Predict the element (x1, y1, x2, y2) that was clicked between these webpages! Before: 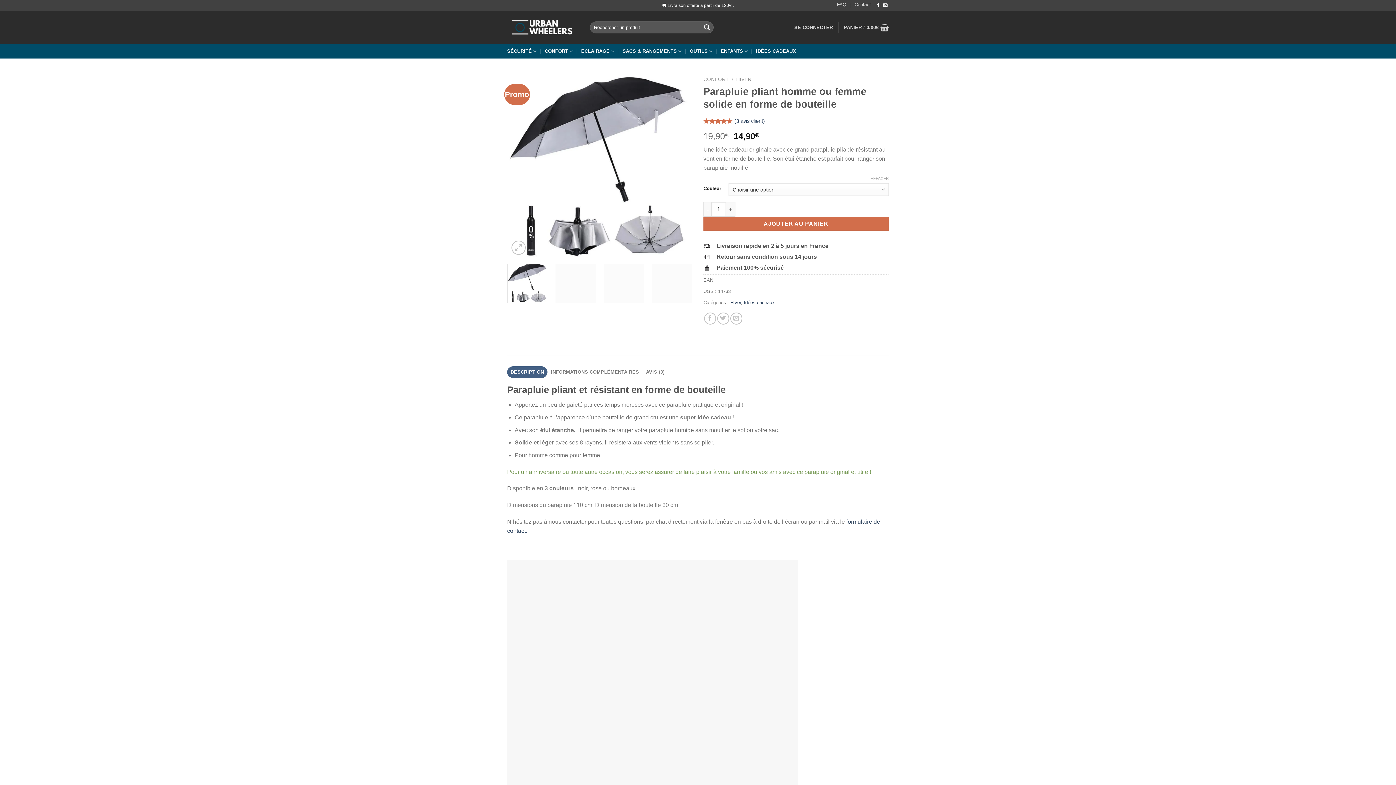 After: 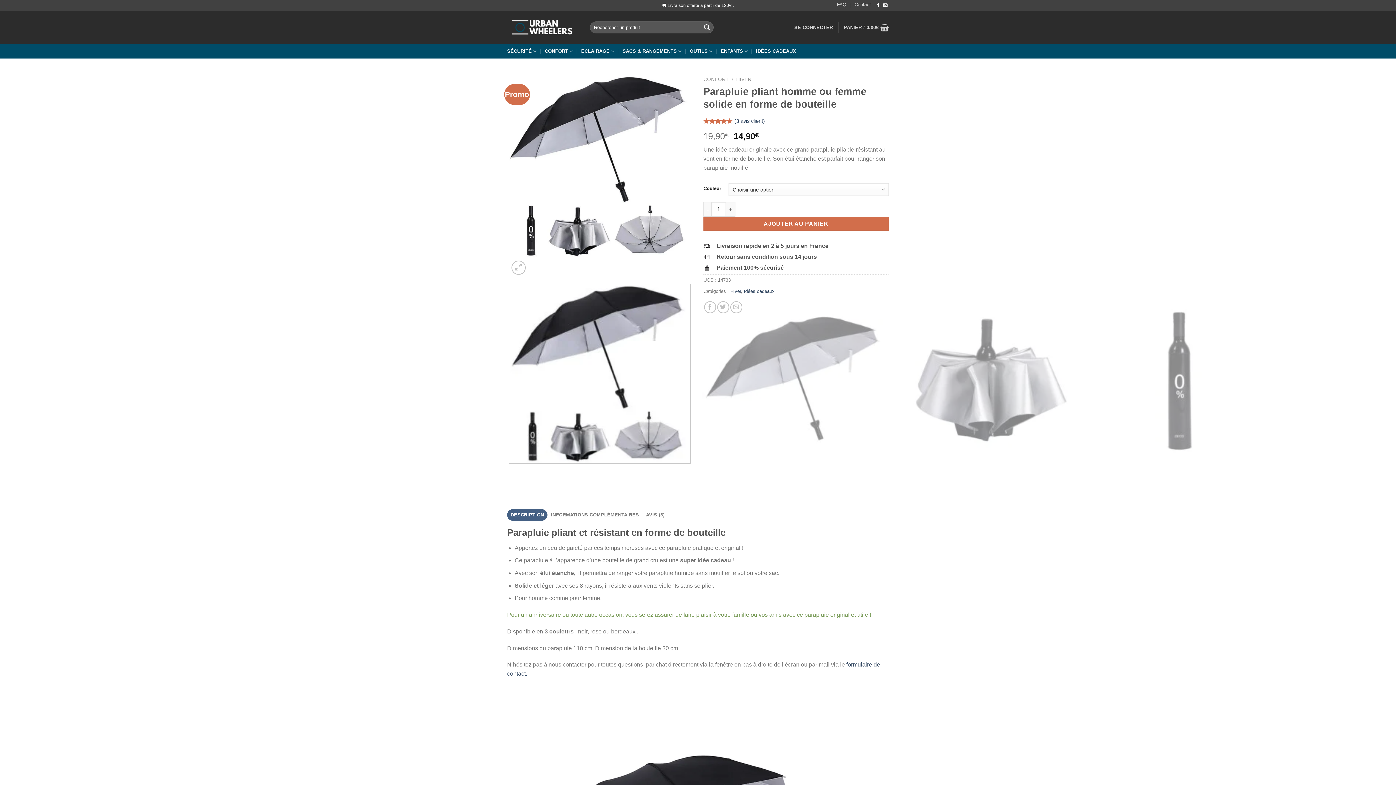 Action: bbox: (507, 264, 548, 303)